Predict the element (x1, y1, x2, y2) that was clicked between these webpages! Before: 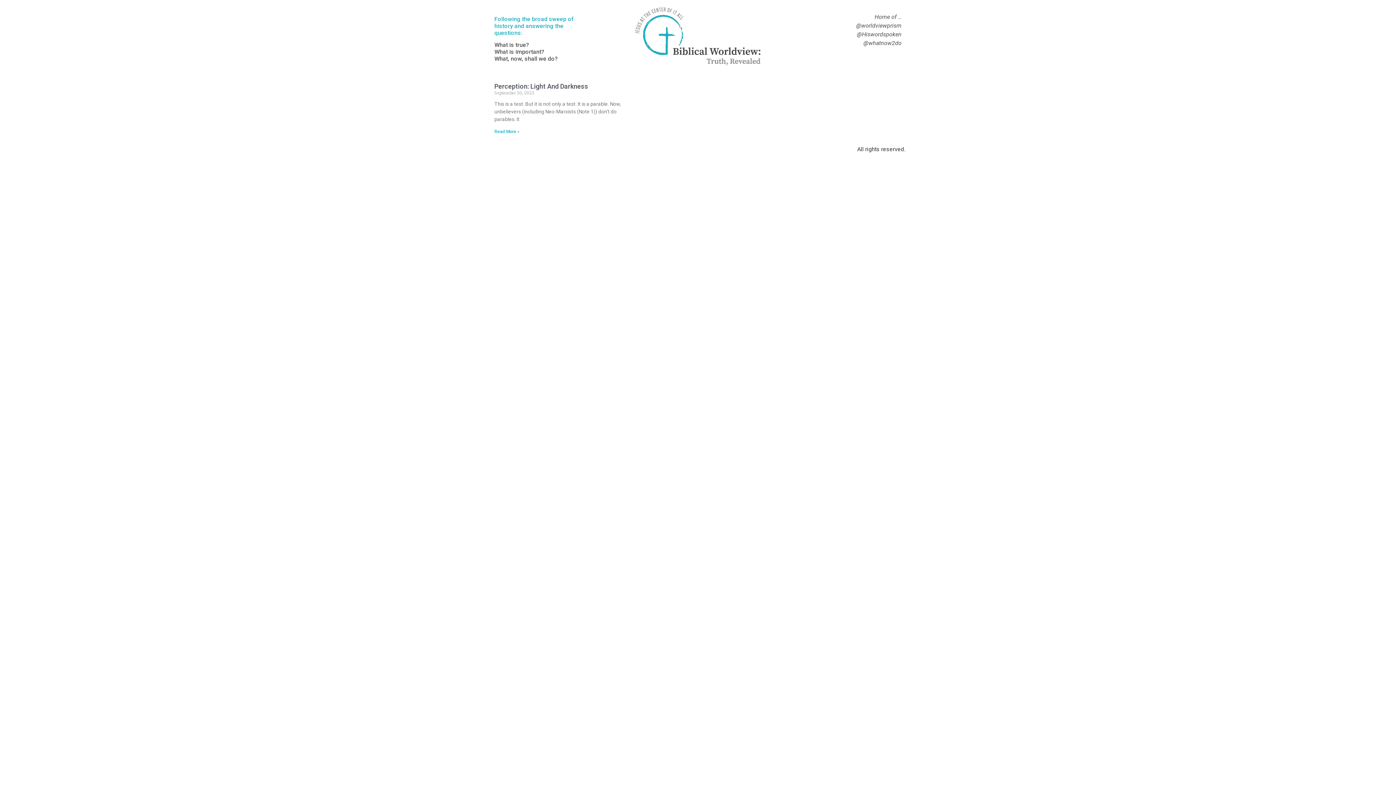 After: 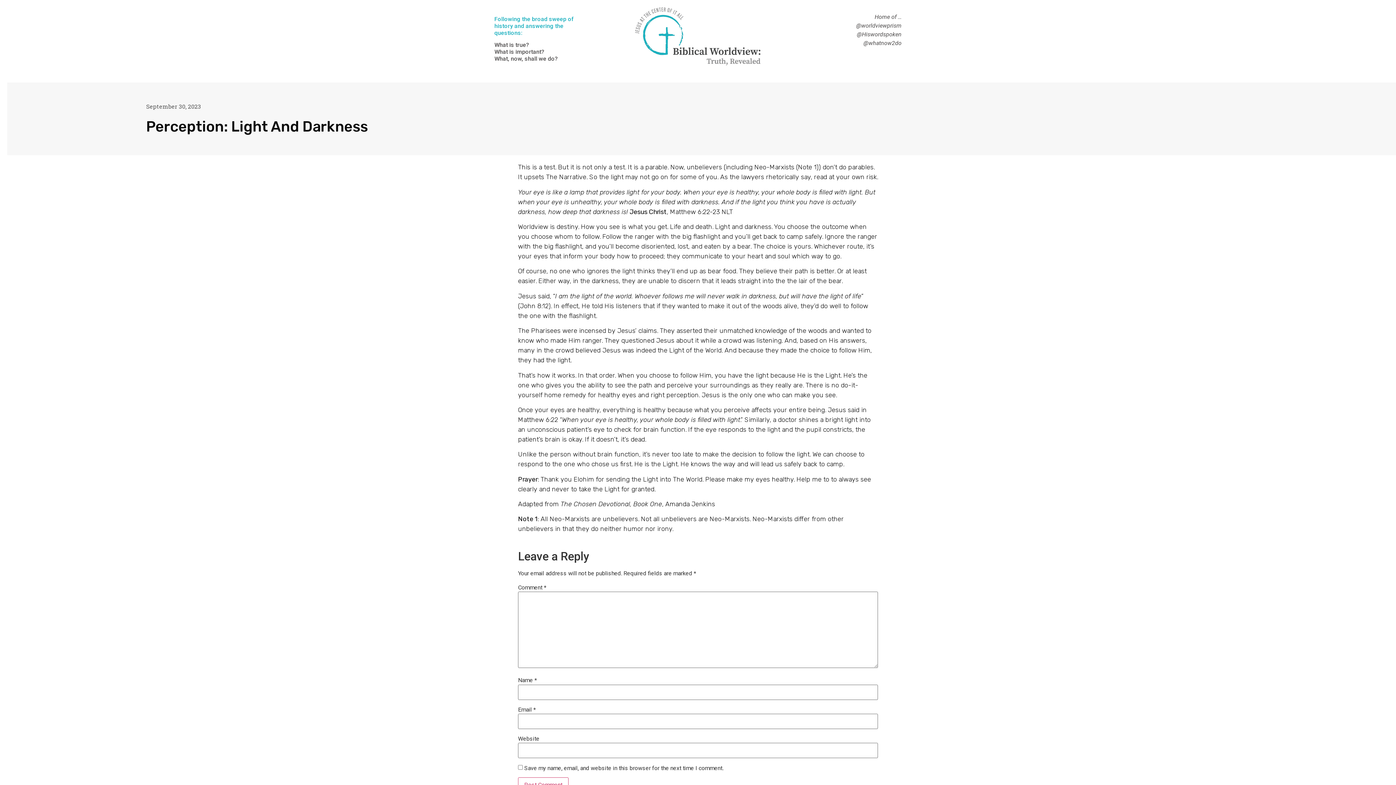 Action: label: Read more about Perception: Light And Darkness bbox: (494, 129, 519, 134)